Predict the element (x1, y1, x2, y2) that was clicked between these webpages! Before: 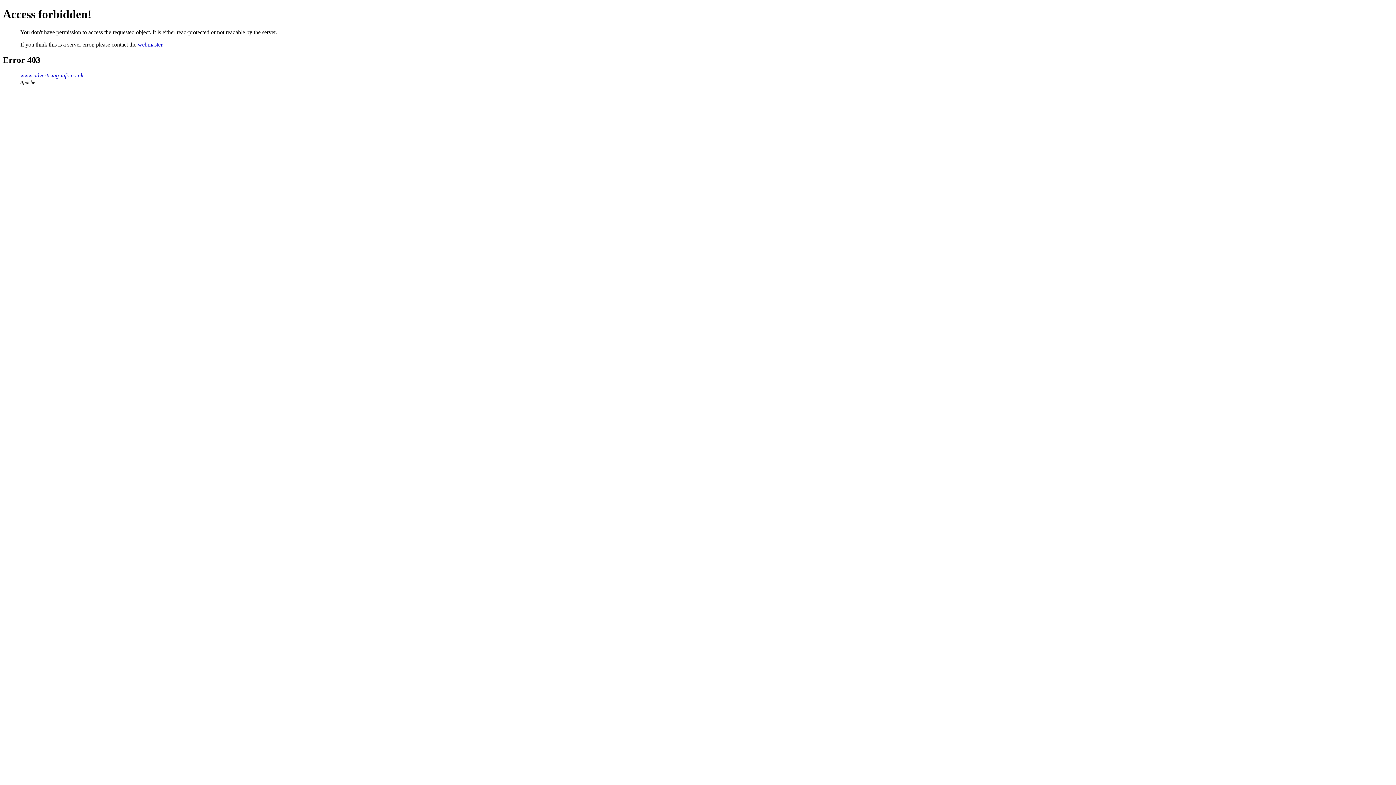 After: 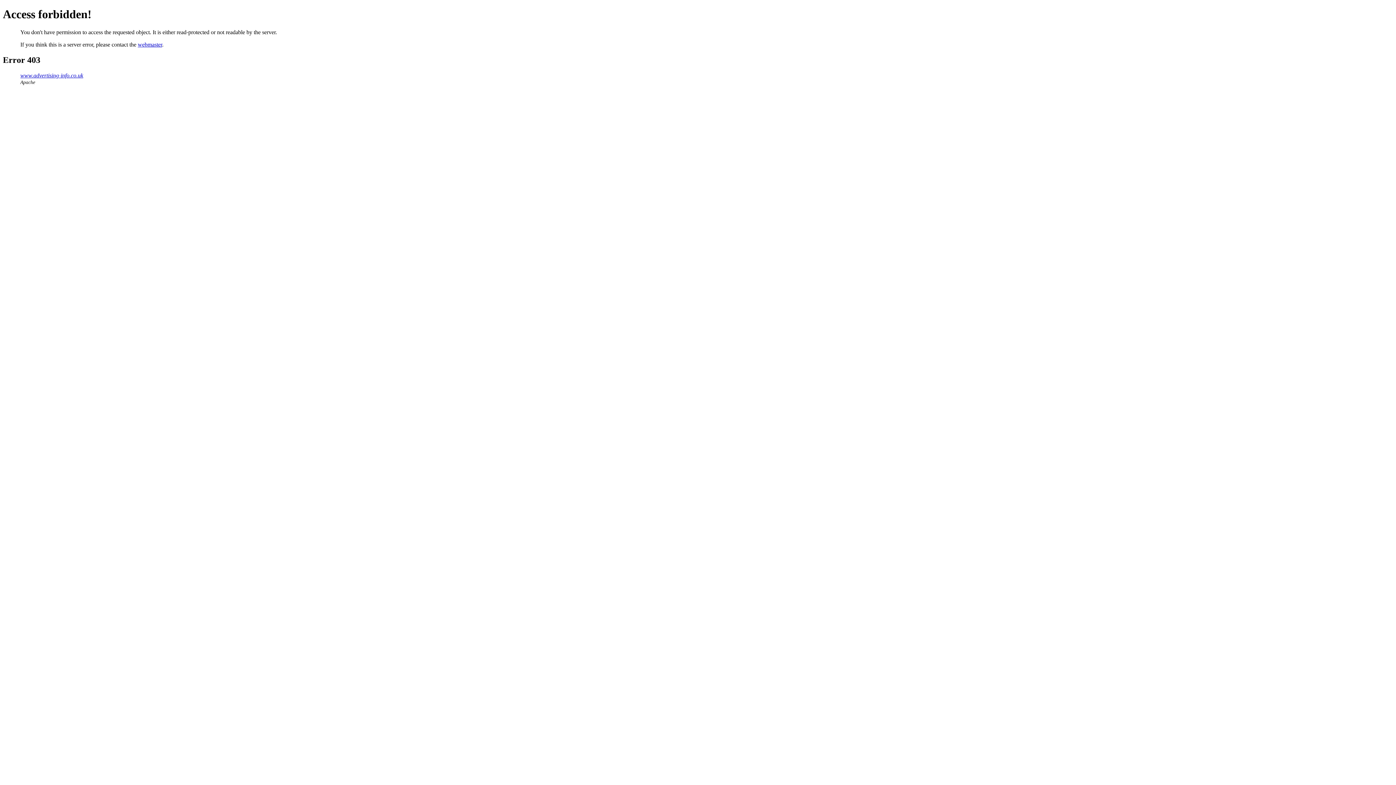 Action: bbox: (137, 41, 162, 47) label: webmaster